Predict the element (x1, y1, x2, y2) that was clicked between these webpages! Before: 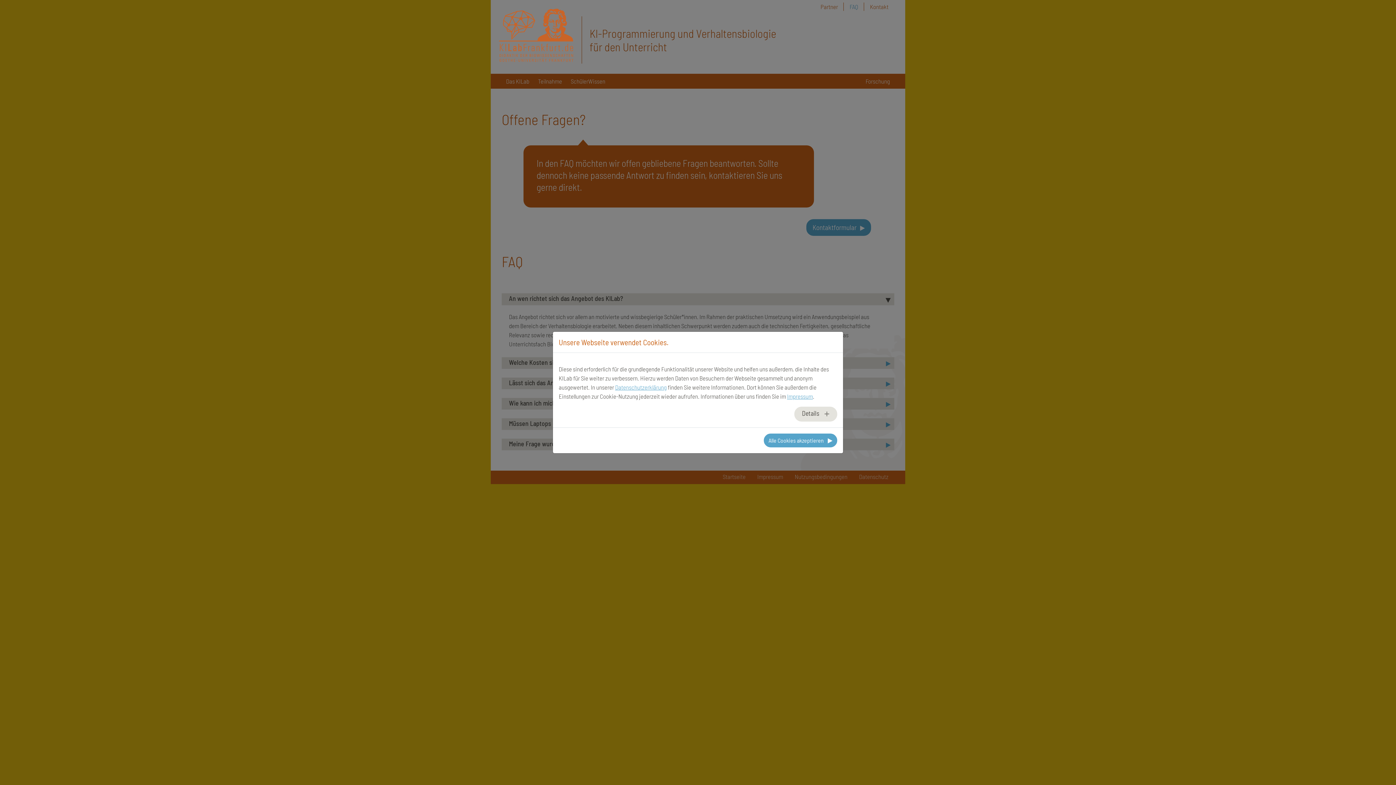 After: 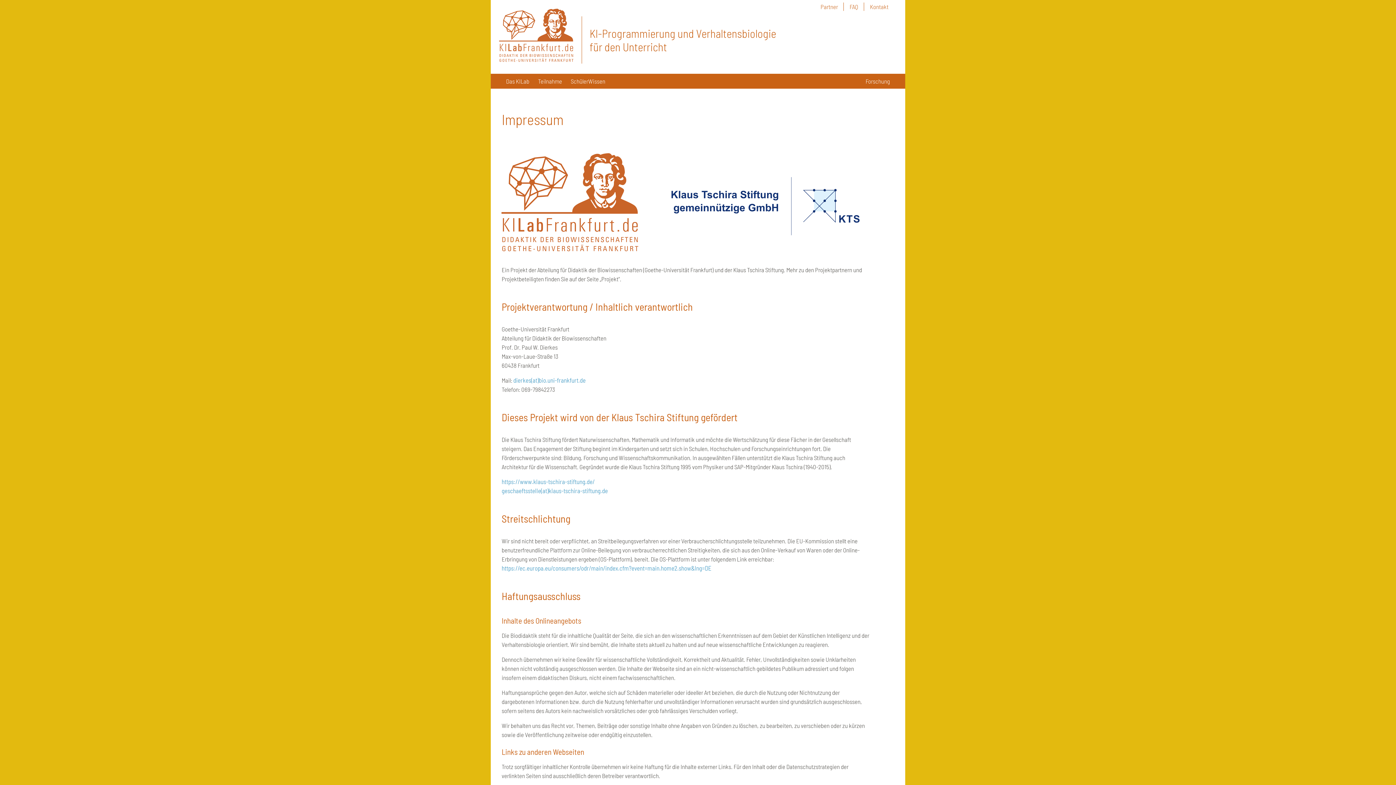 Action: bbox: (787, 374, 813, 381) label: Impressum